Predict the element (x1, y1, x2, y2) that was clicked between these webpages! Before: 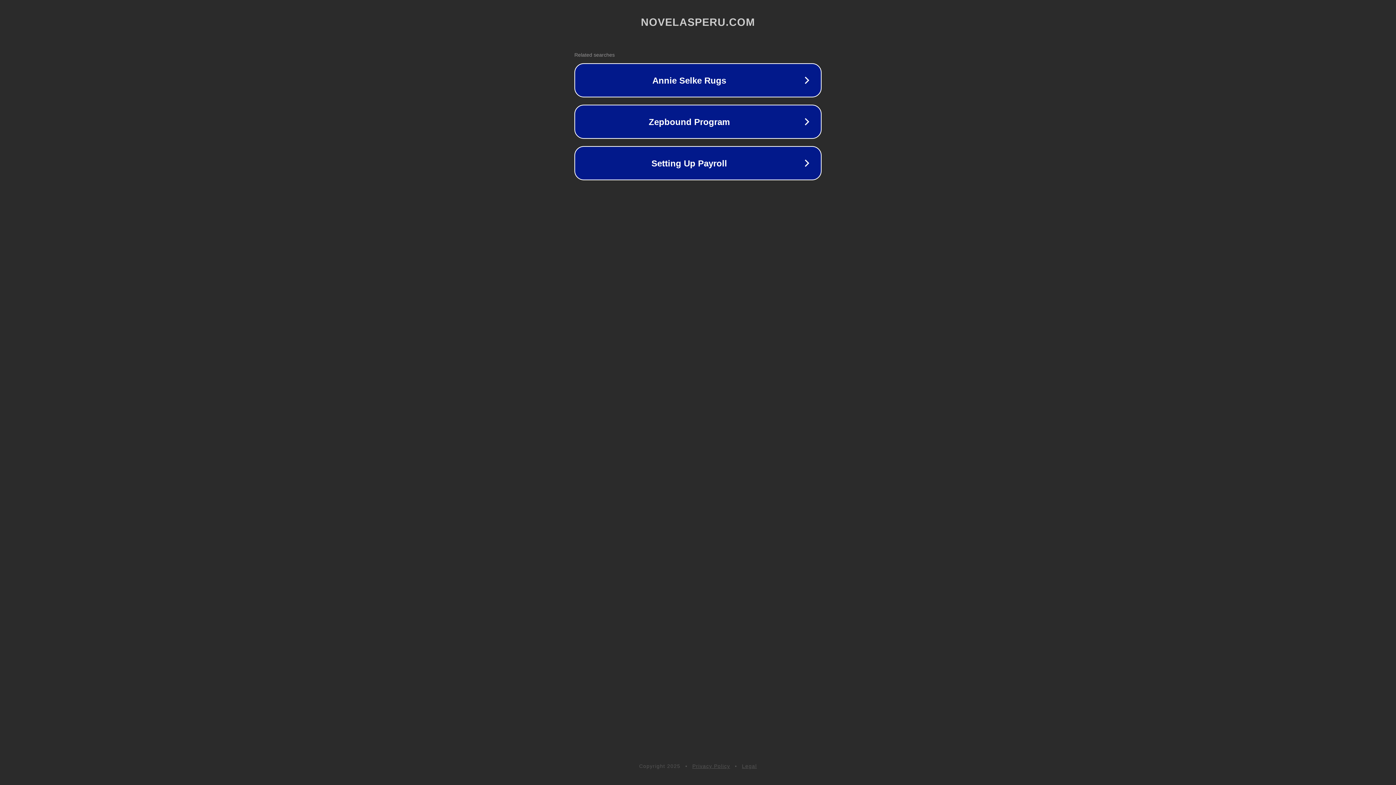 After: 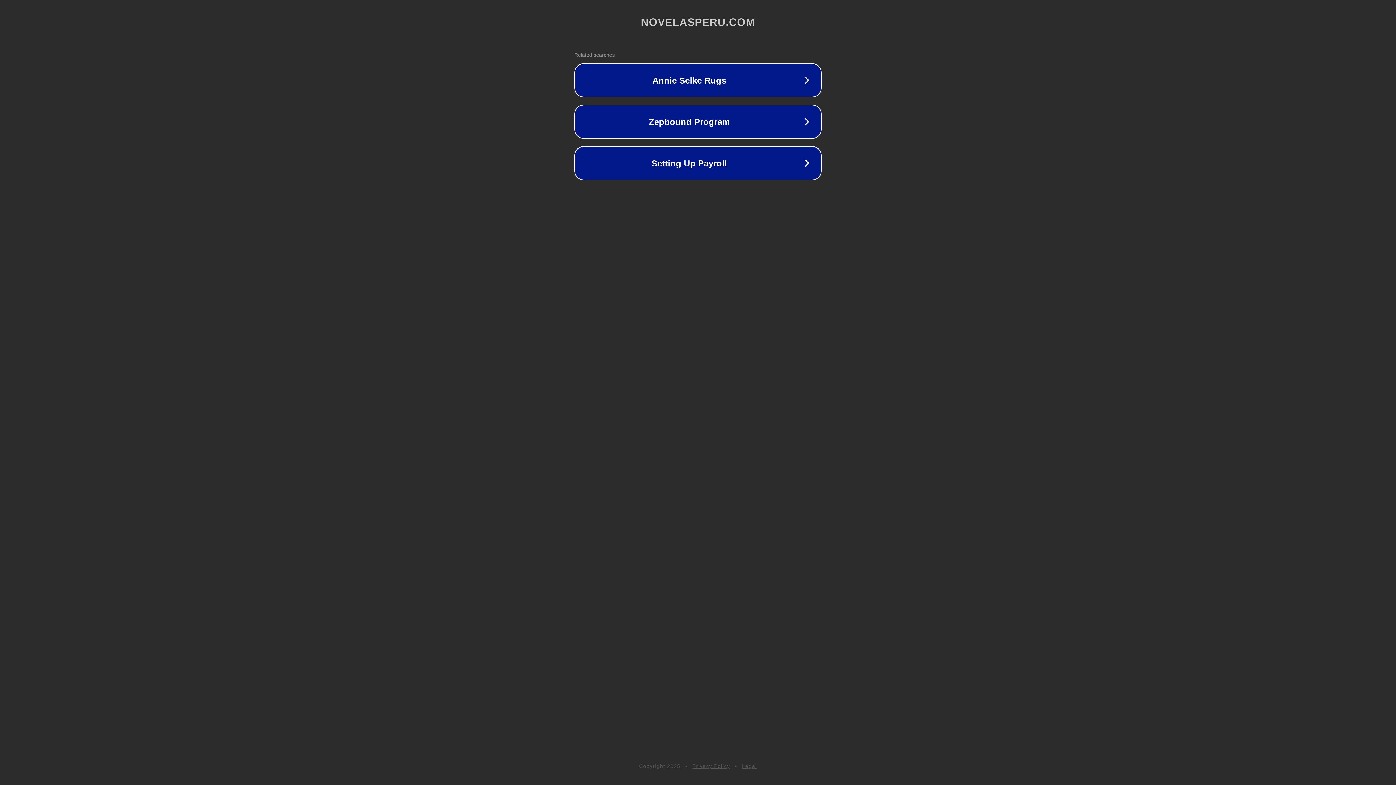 Action: label: Legal bbox: (742, 763, 757, 769)